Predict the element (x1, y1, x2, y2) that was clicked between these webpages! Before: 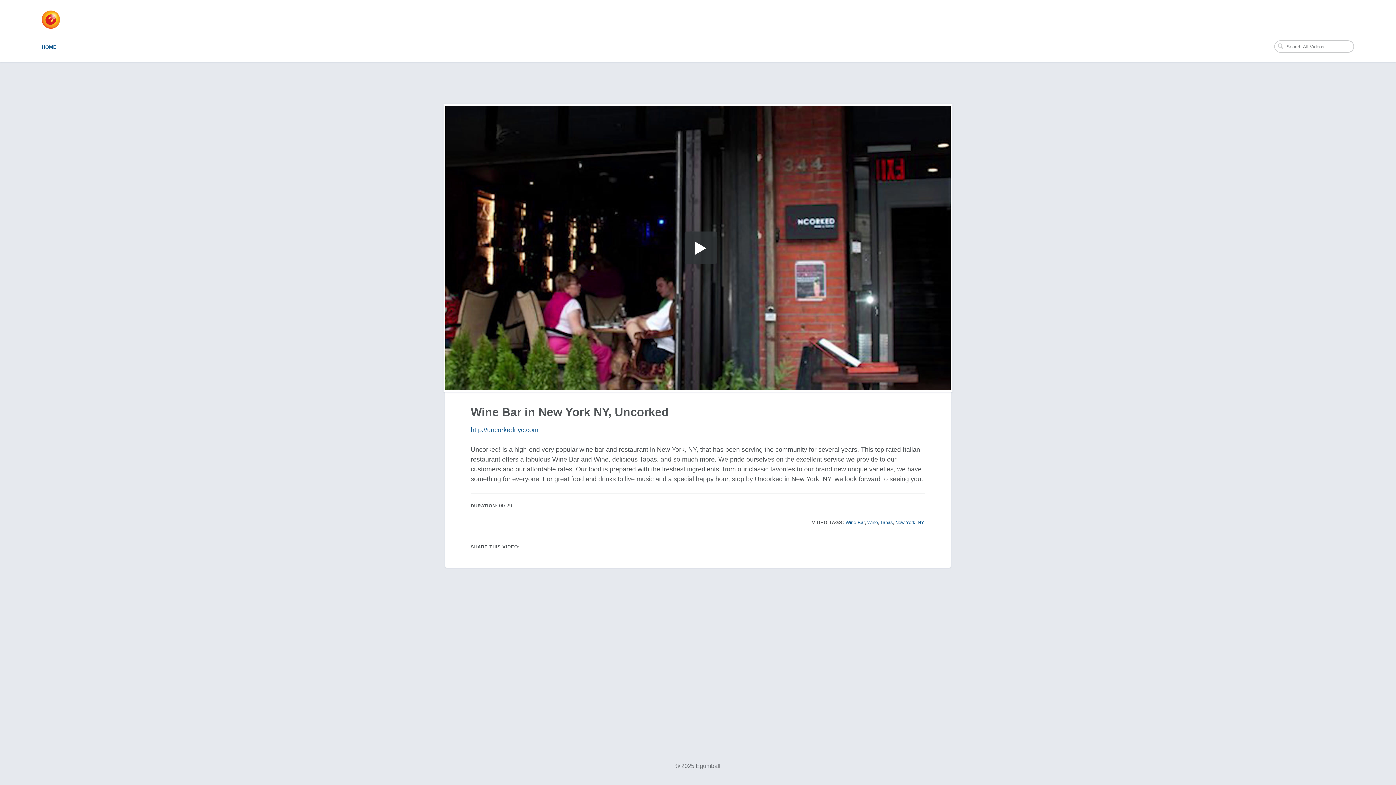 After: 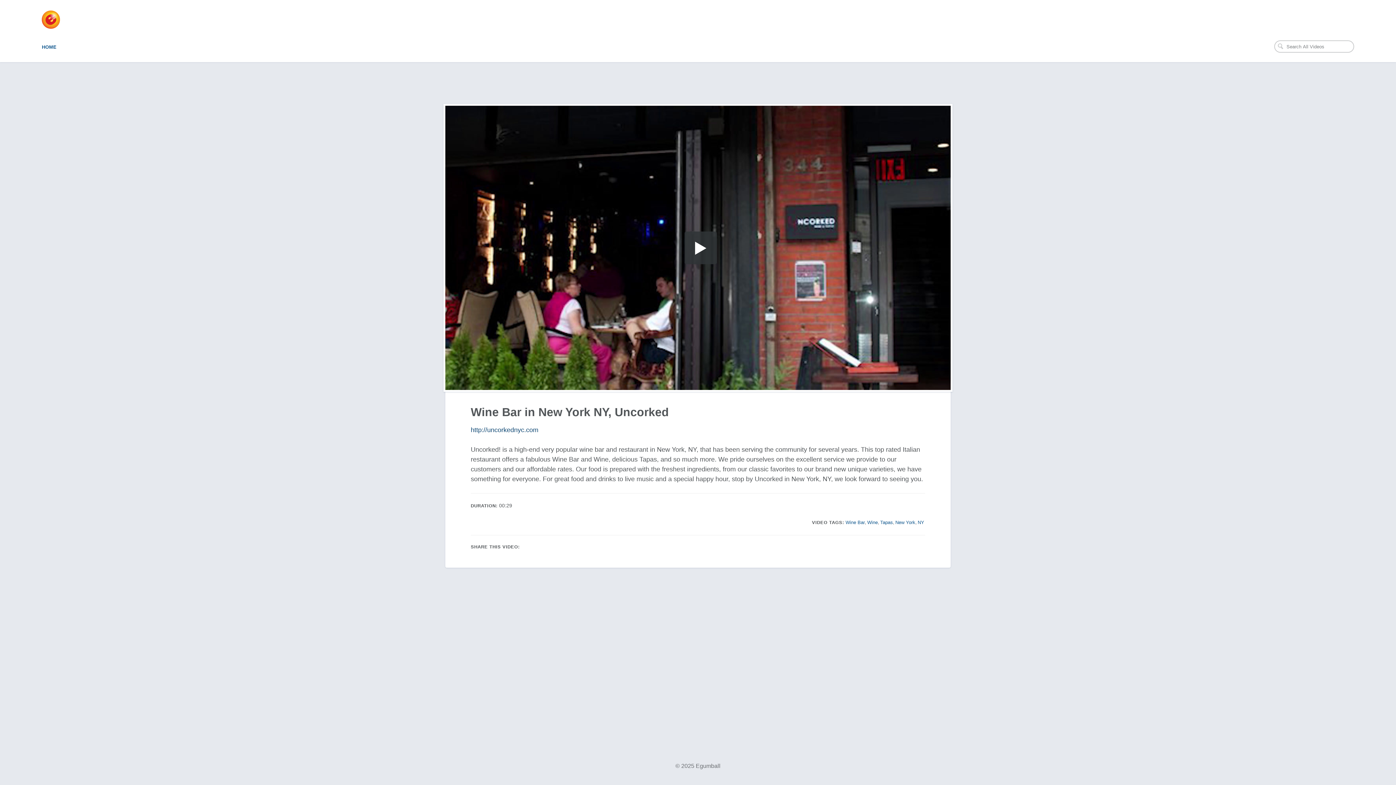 Action: bbox: (470, 426, 538, 433) label: http://uncorkednyc.com